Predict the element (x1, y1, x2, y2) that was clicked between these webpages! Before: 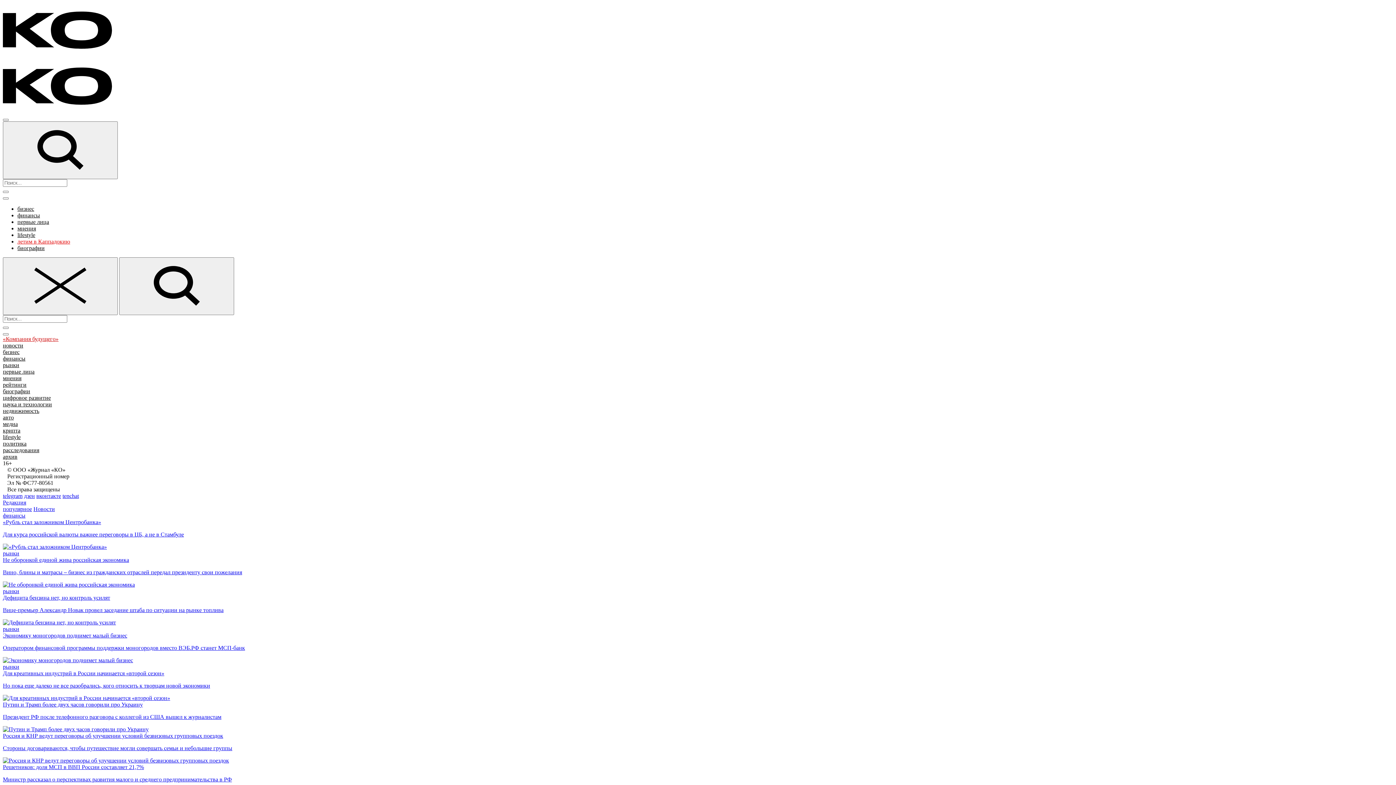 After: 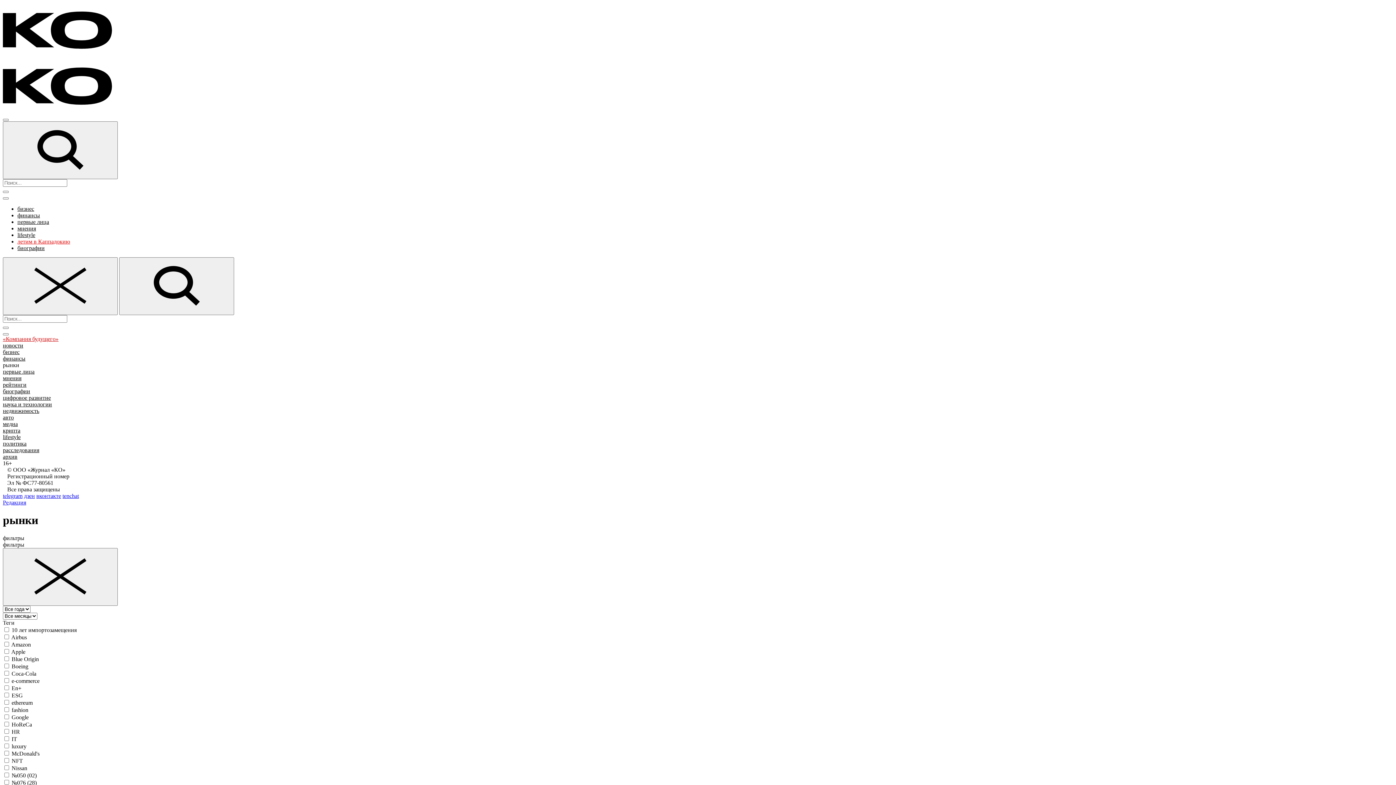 Action: label: рынки bbox: (2, 550, 19, 556)